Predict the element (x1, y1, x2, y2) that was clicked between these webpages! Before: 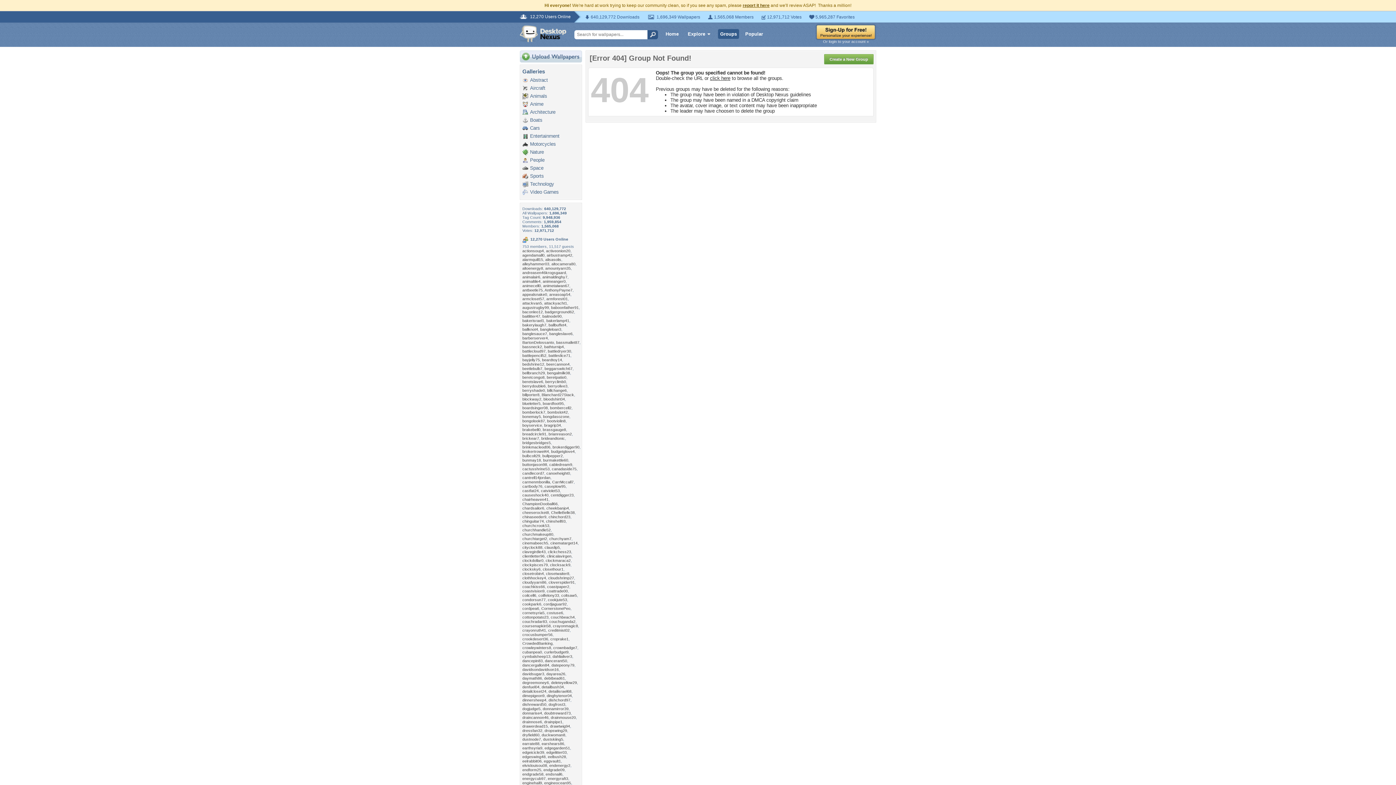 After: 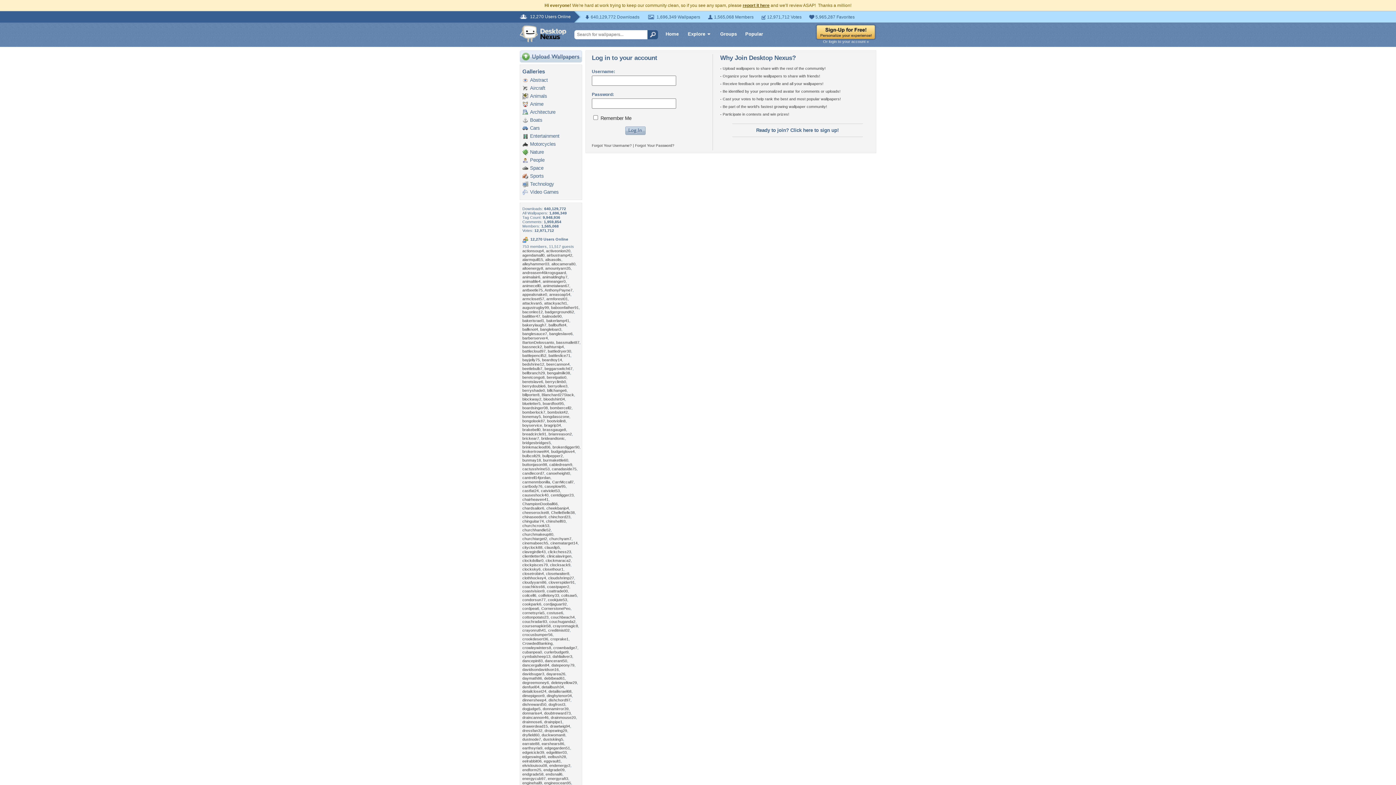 Action: label: Or login to your account » bbox: (816, 39, 876, 43)